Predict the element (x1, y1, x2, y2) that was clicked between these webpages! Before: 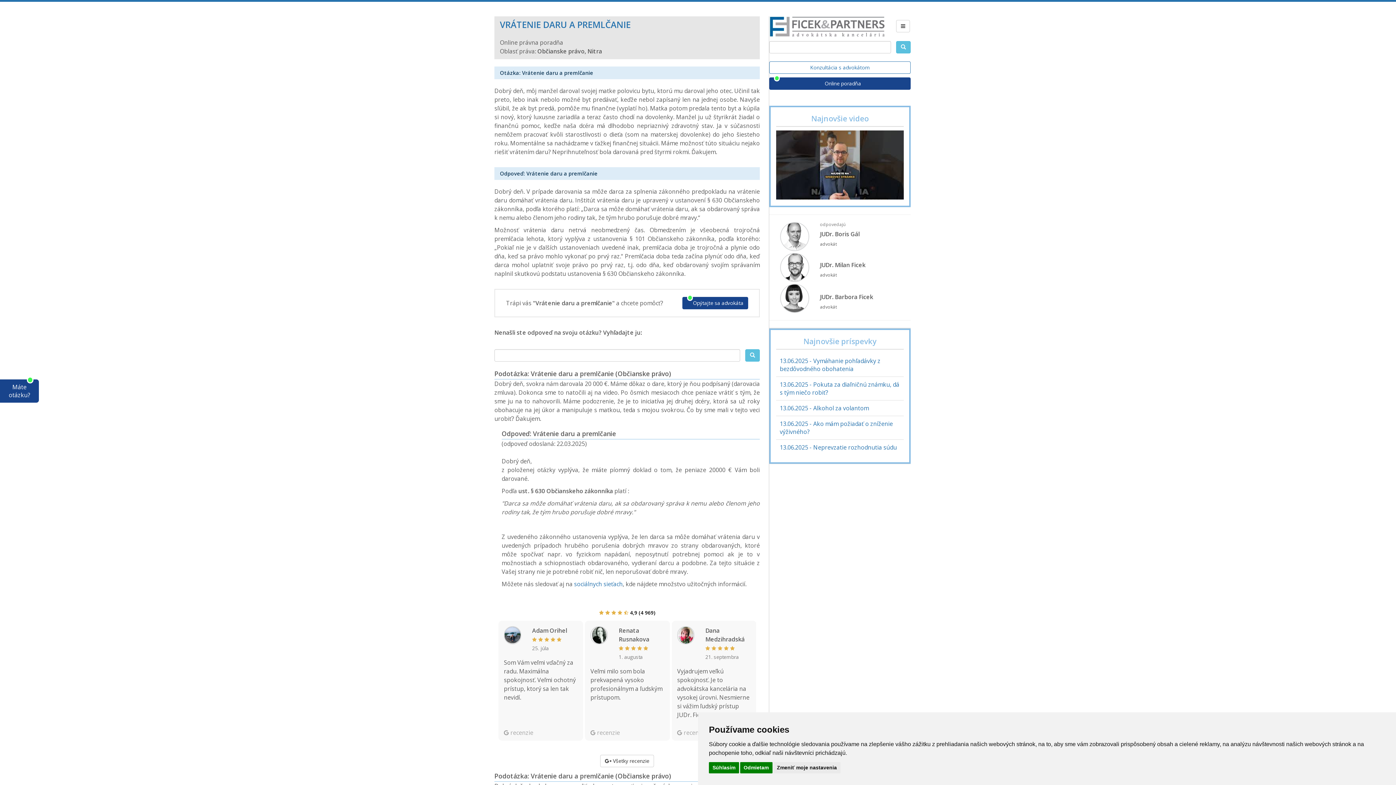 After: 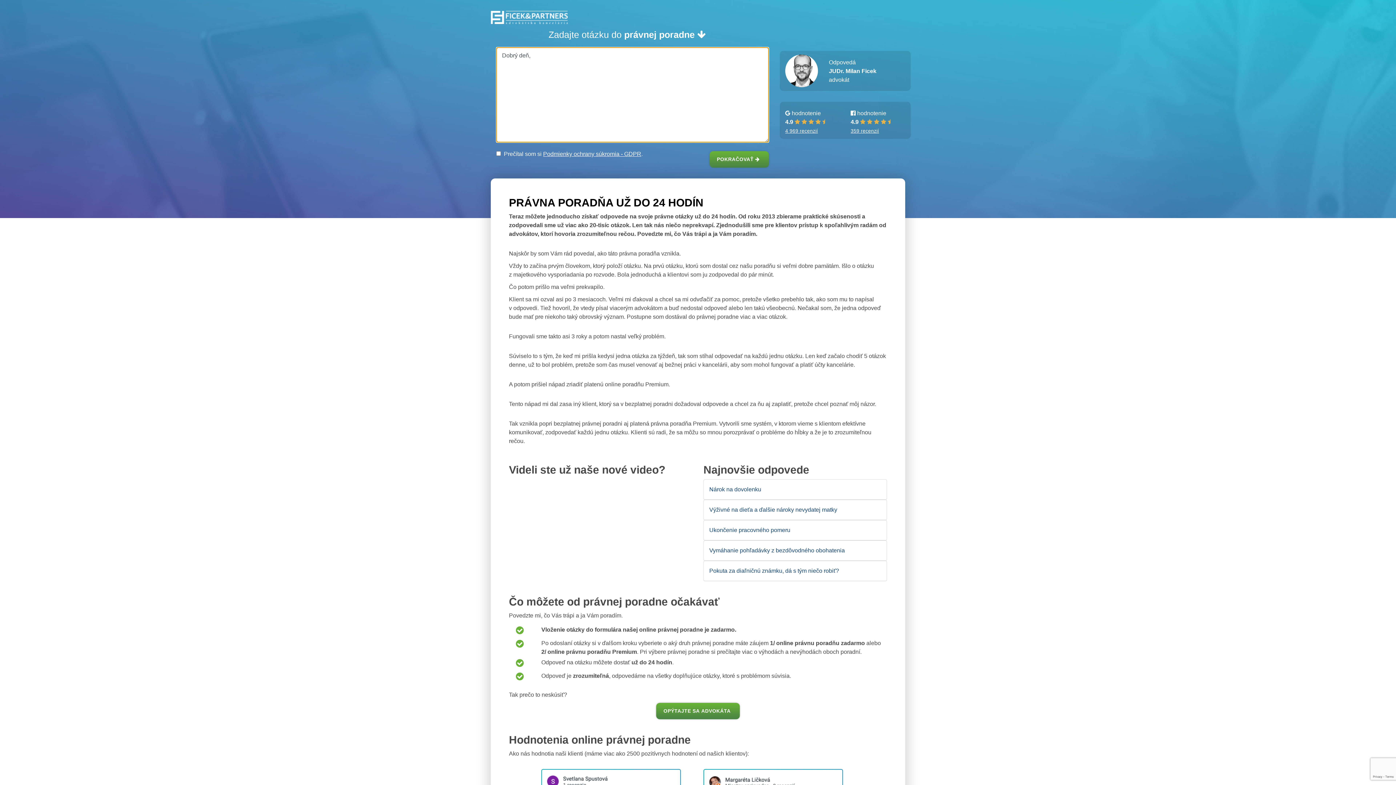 Action: label: Online poradňa bbox: (769, 77, 910, 89)